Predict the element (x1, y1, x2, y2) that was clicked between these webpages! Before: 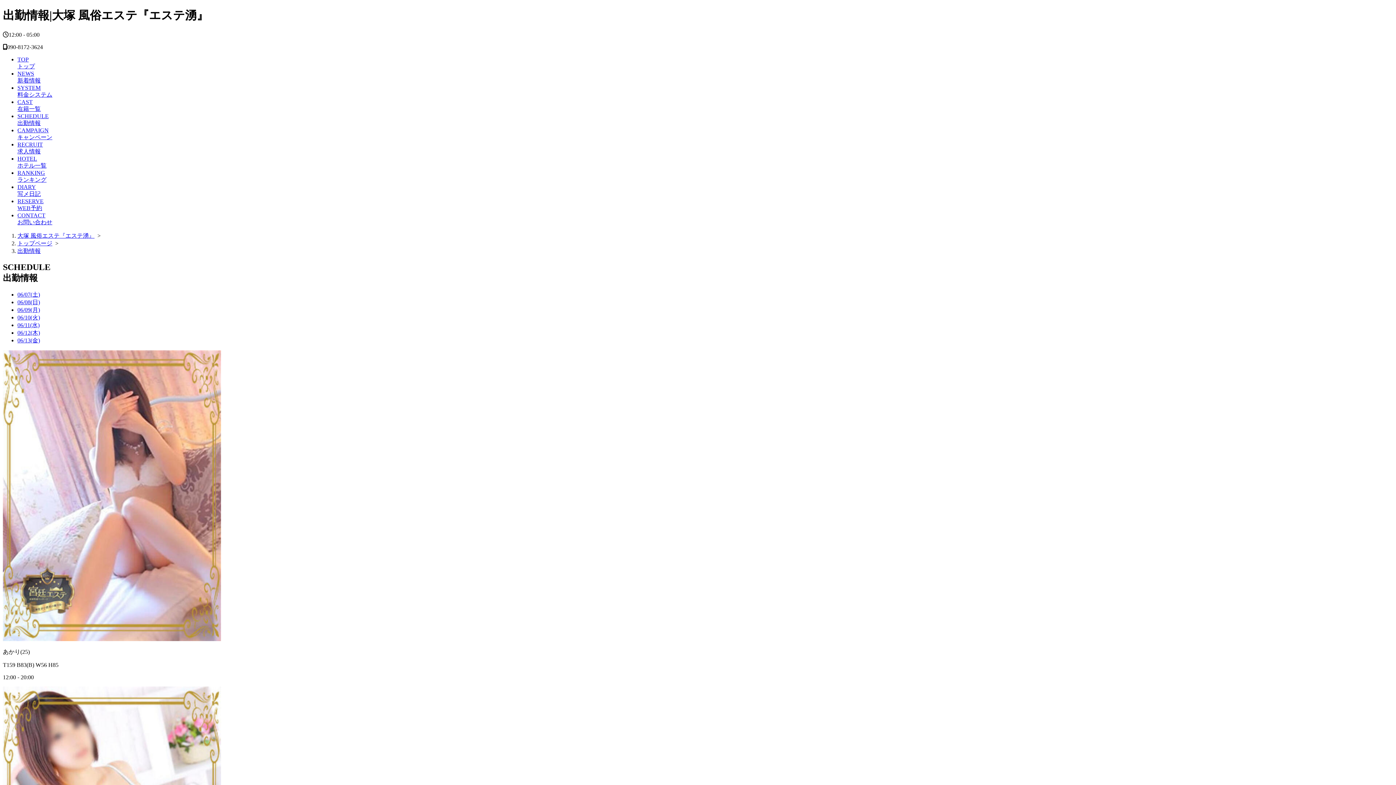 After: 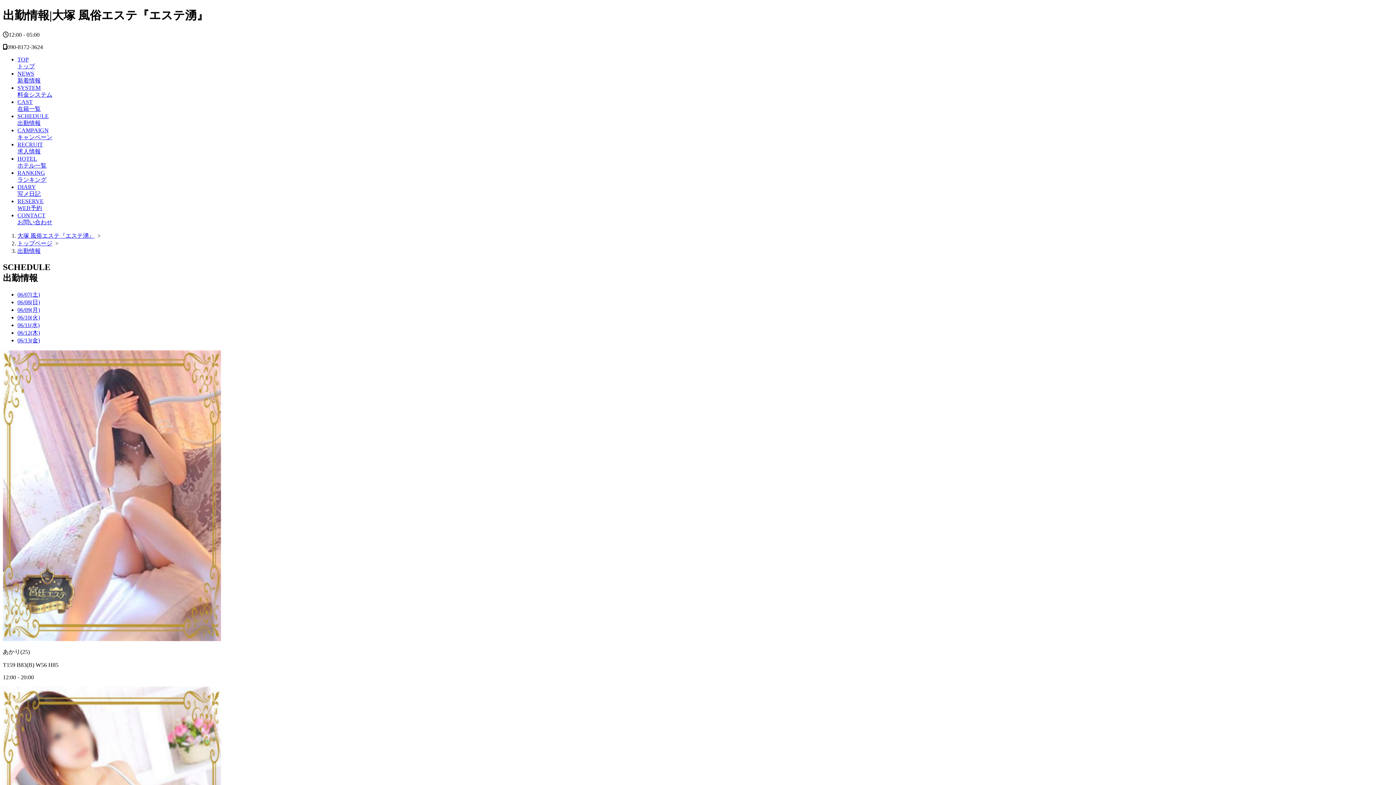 Action: bbox: (17, 306, 40, 312) label: 06/09(月)